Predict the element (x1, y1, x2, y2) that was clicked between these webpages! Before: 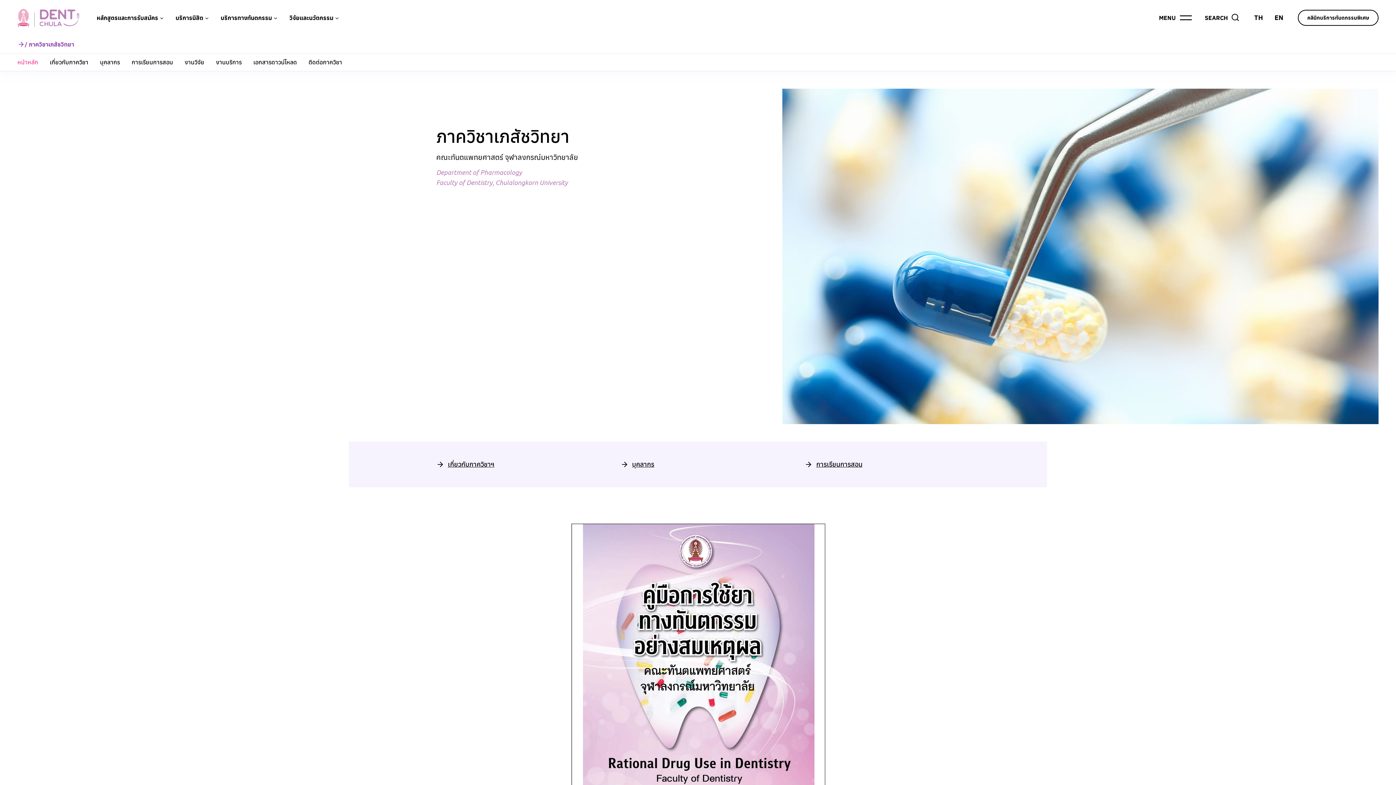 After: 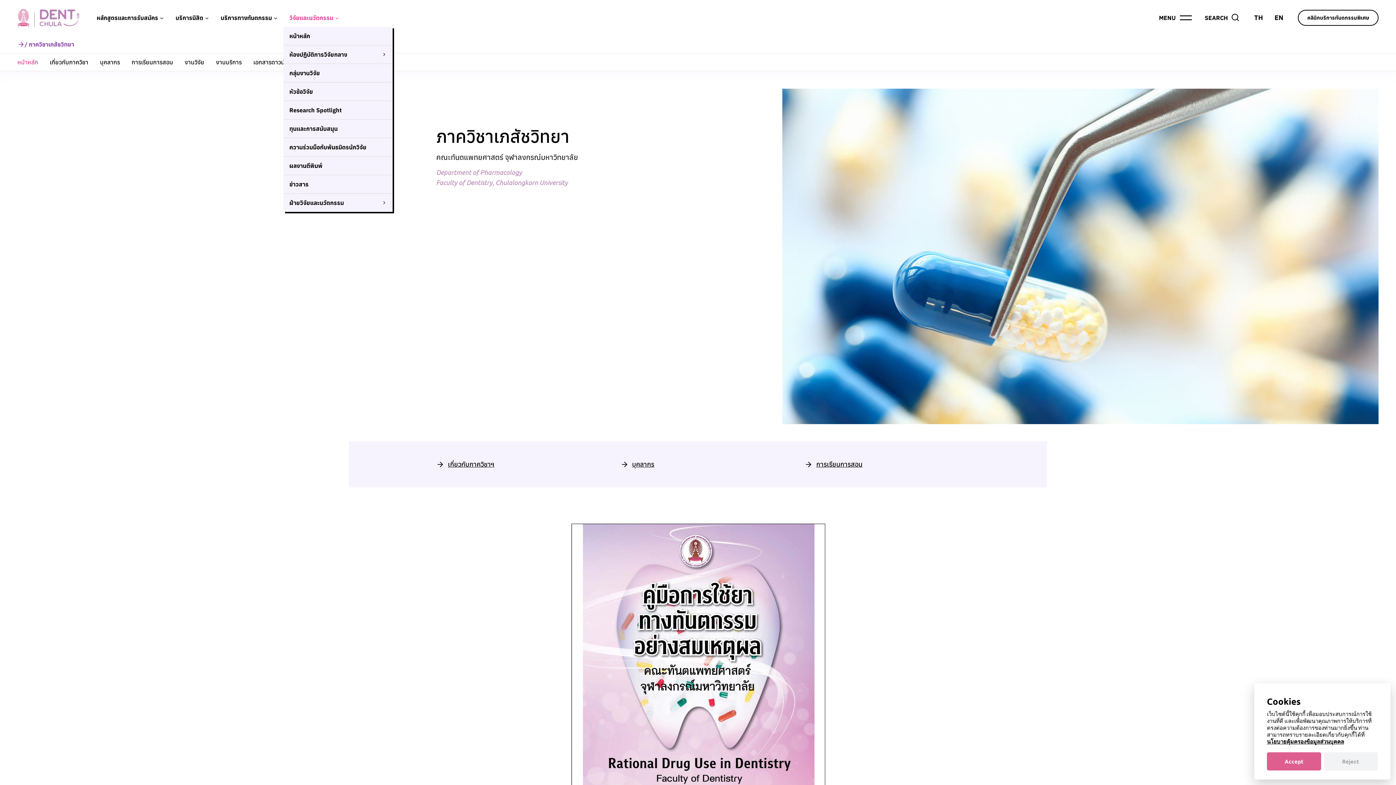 Action: label: วิจัยและนวัตกรรม bbox: (283, 8, 345, 26)